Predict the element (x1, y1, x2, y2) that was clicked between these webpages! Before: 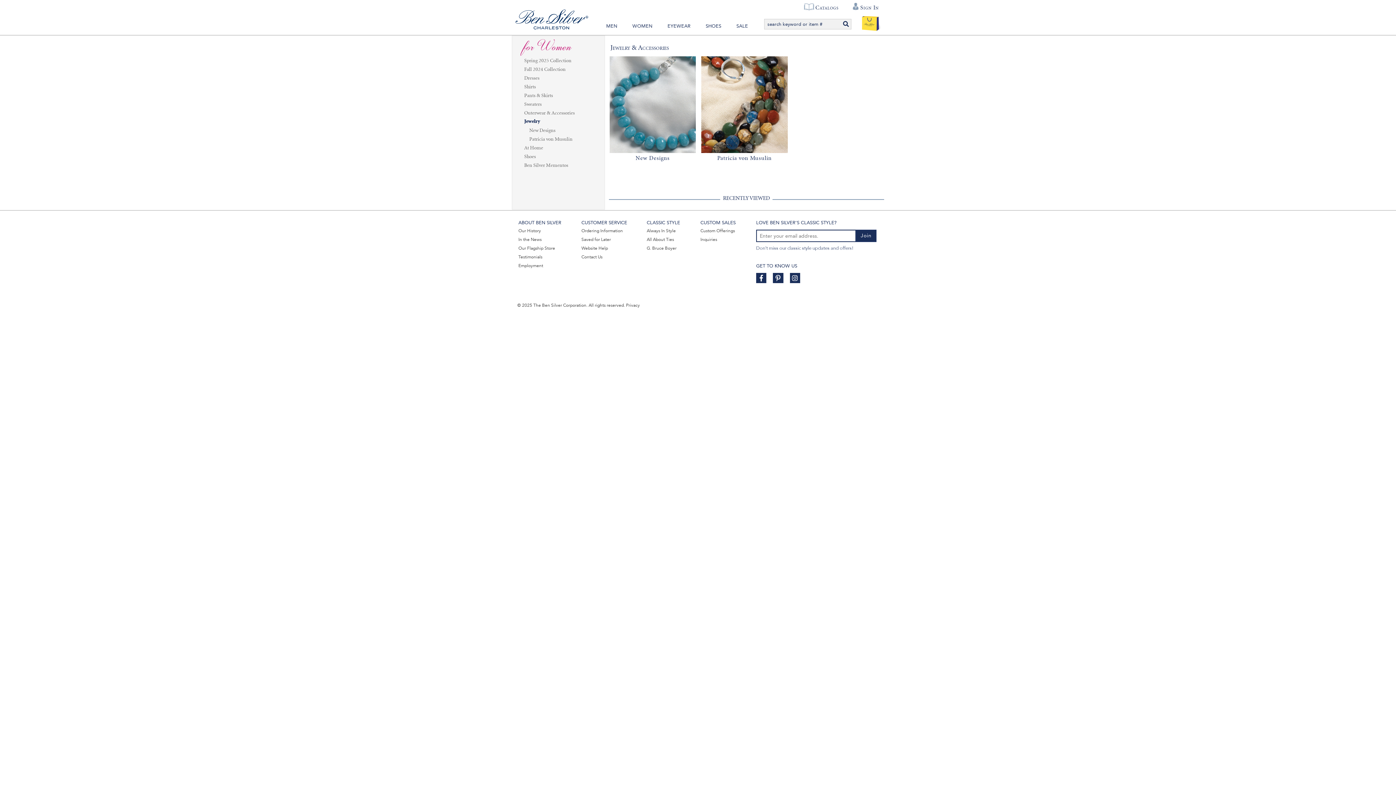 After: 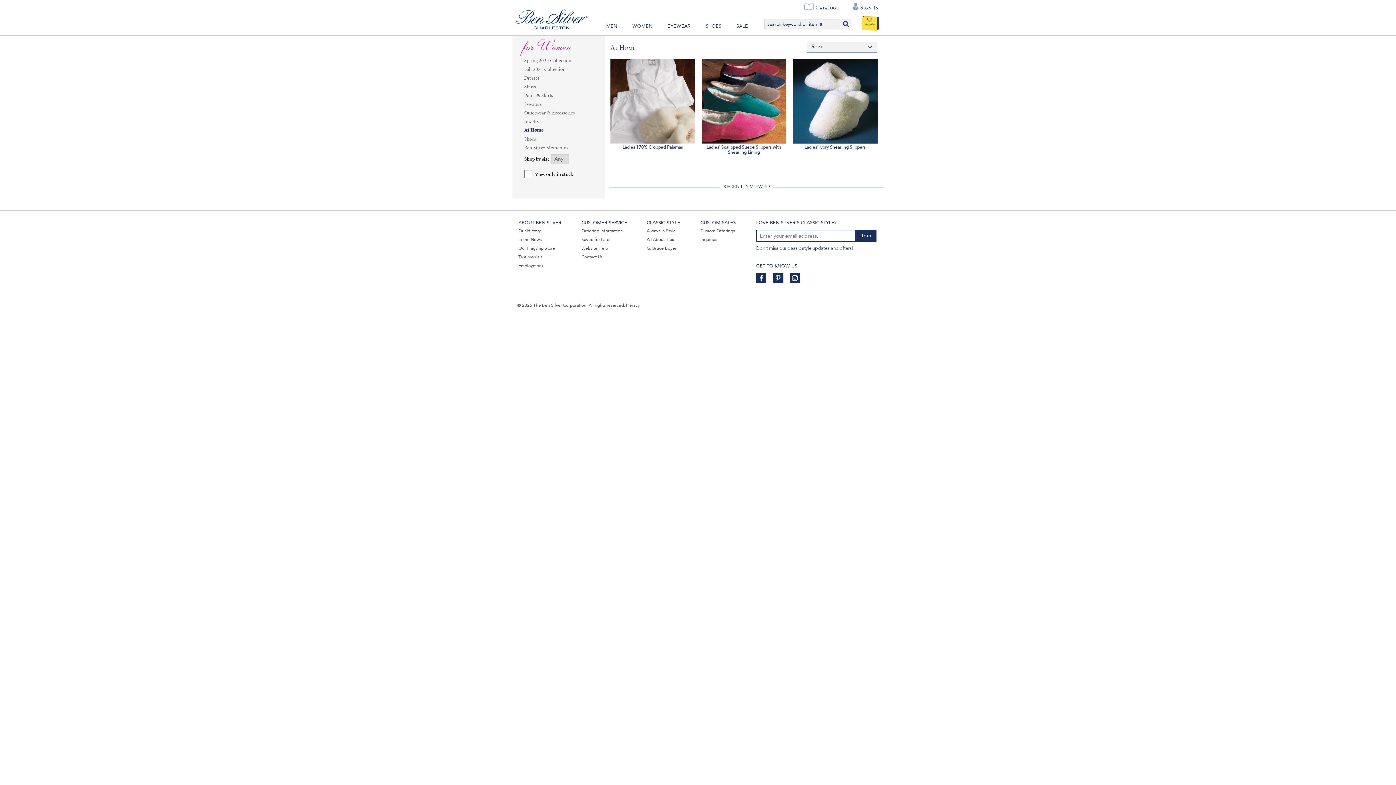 Action: bbox: (519, 143, 597, 152) label: At Home